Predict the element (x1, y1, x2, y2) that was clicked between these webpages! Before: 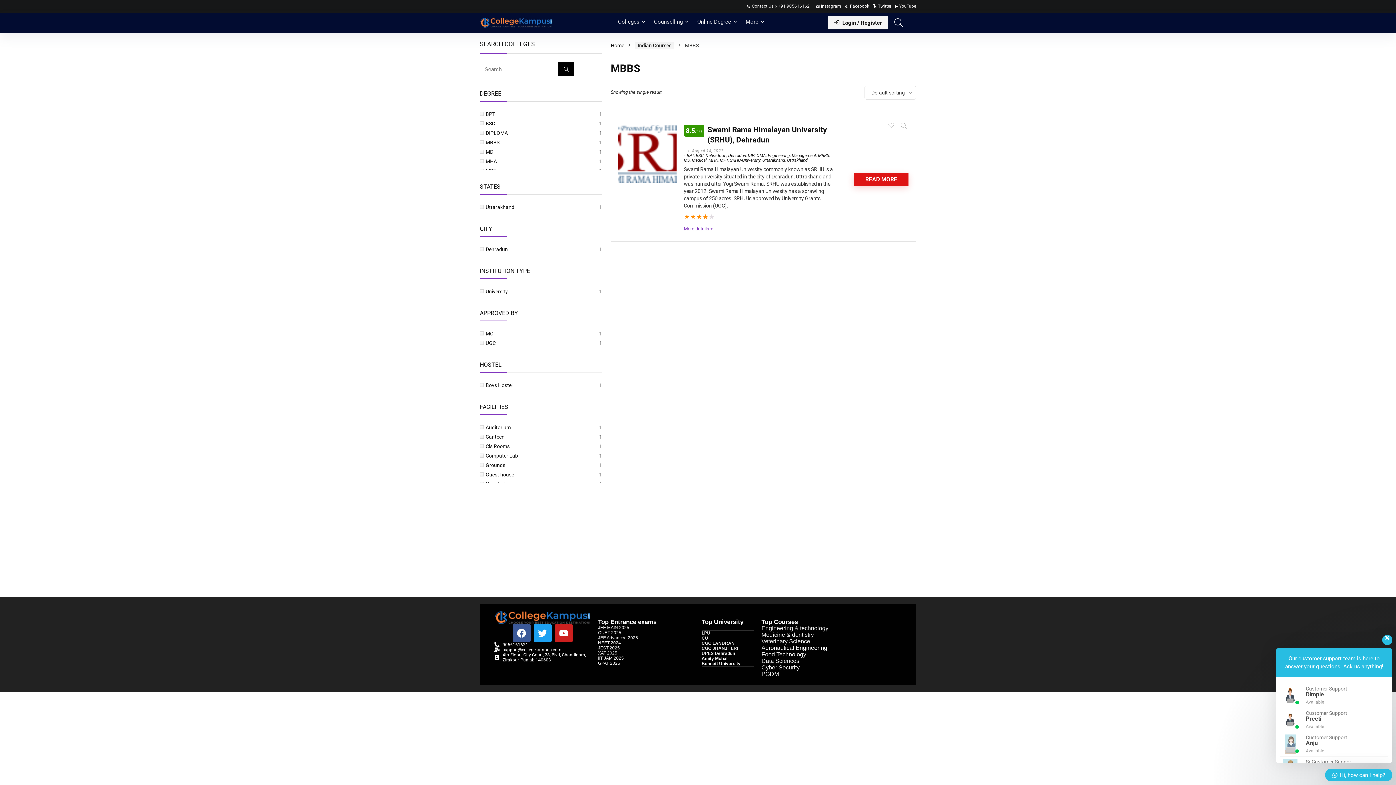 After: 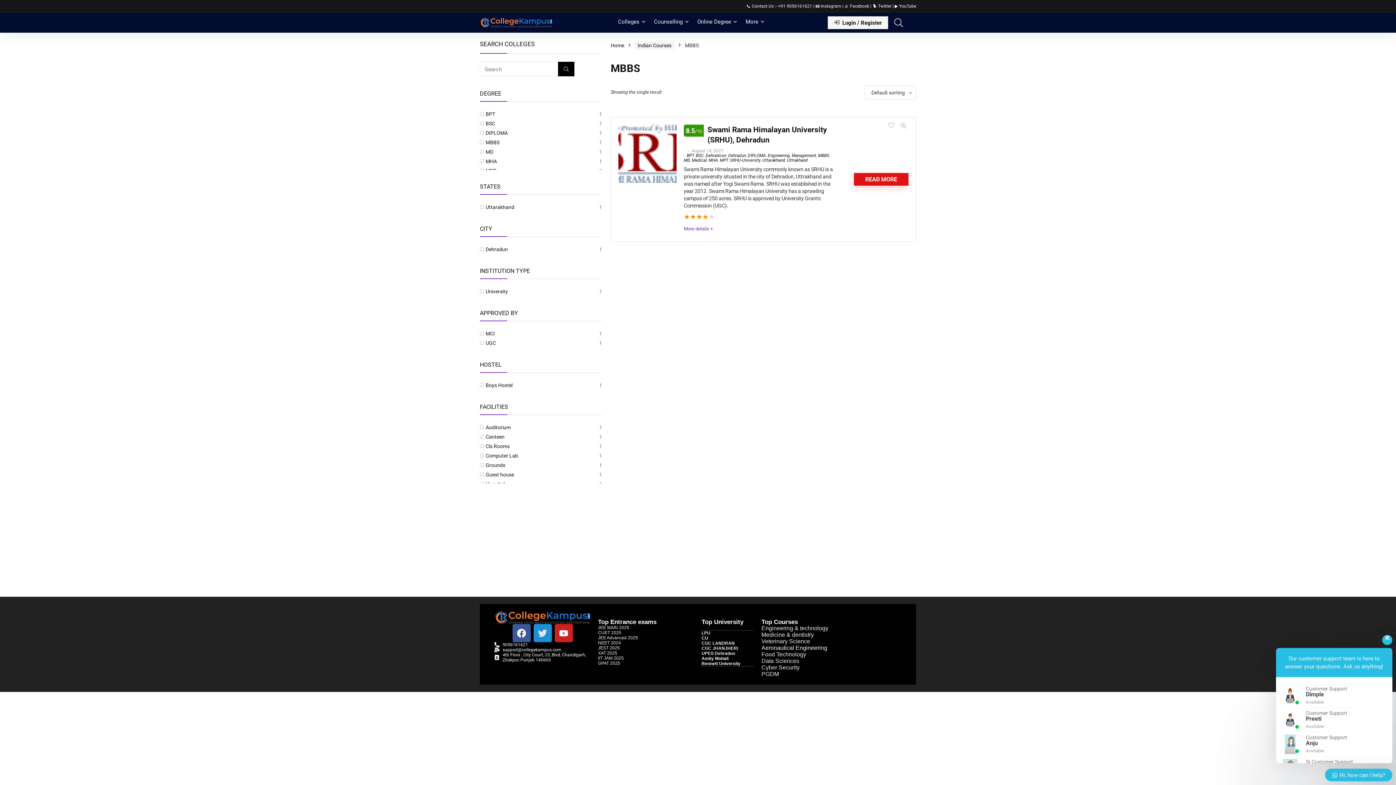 Action: label: Twitter bbox: (533, 624, 551, 642)